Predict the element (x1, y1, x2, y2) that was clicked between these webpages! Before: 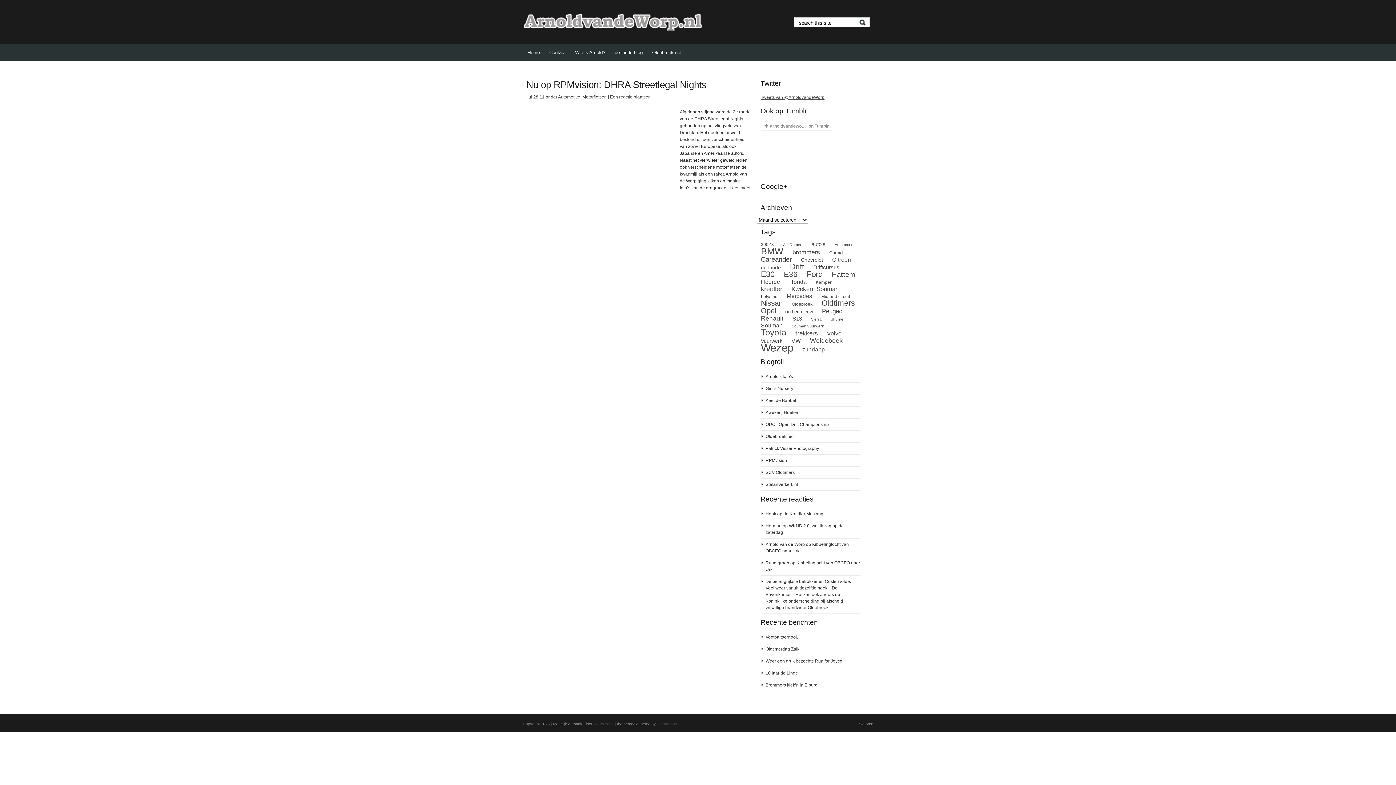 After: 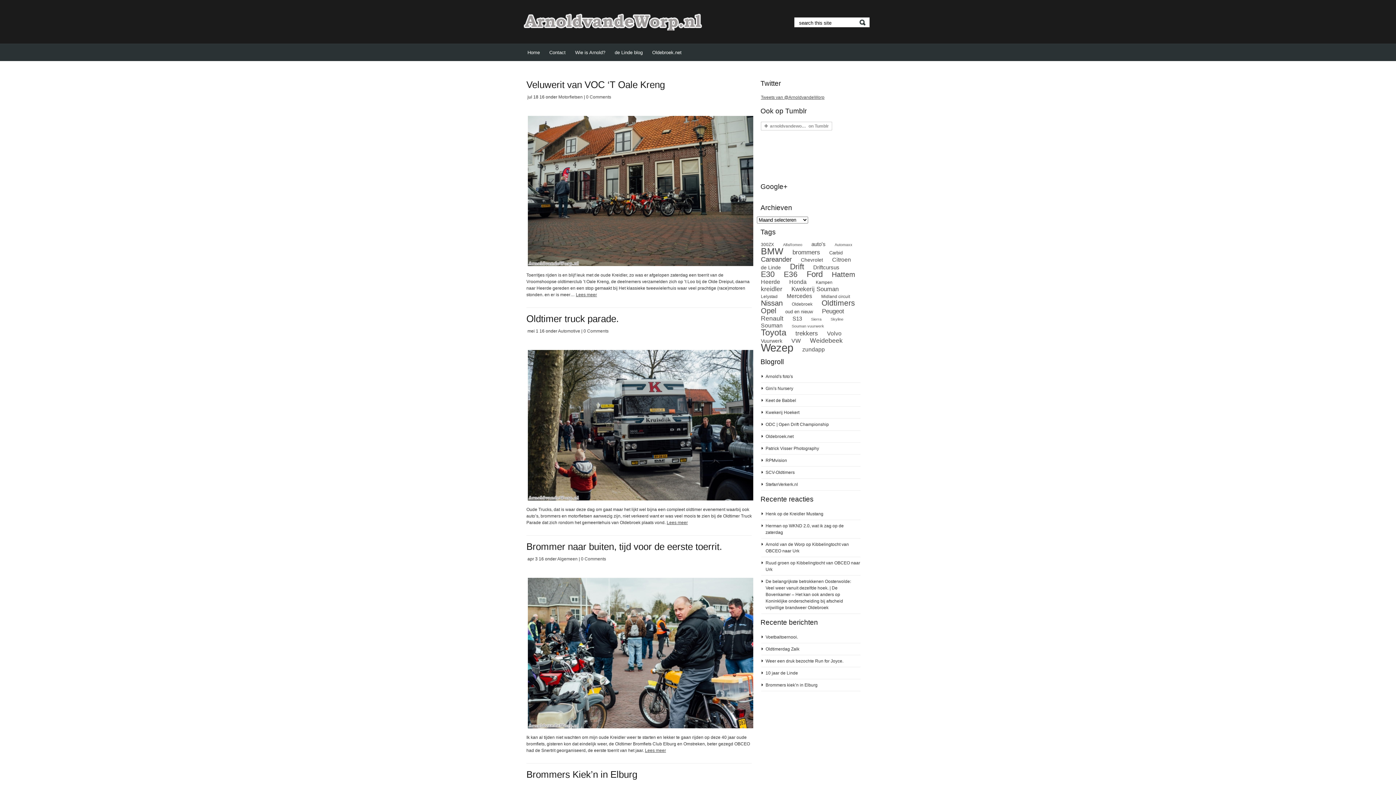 Action: label: zundapp (12 items) bbox: (798, 342, 829, 356)